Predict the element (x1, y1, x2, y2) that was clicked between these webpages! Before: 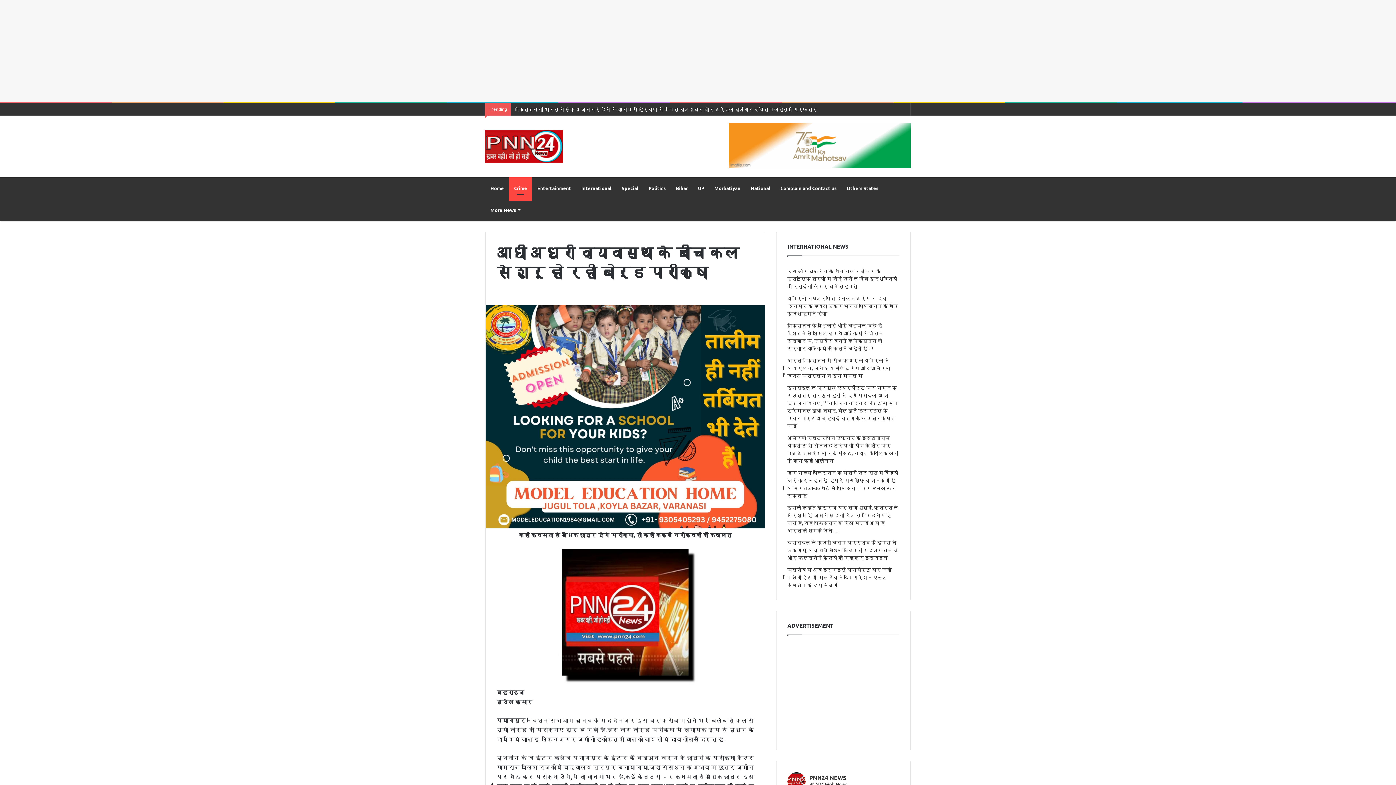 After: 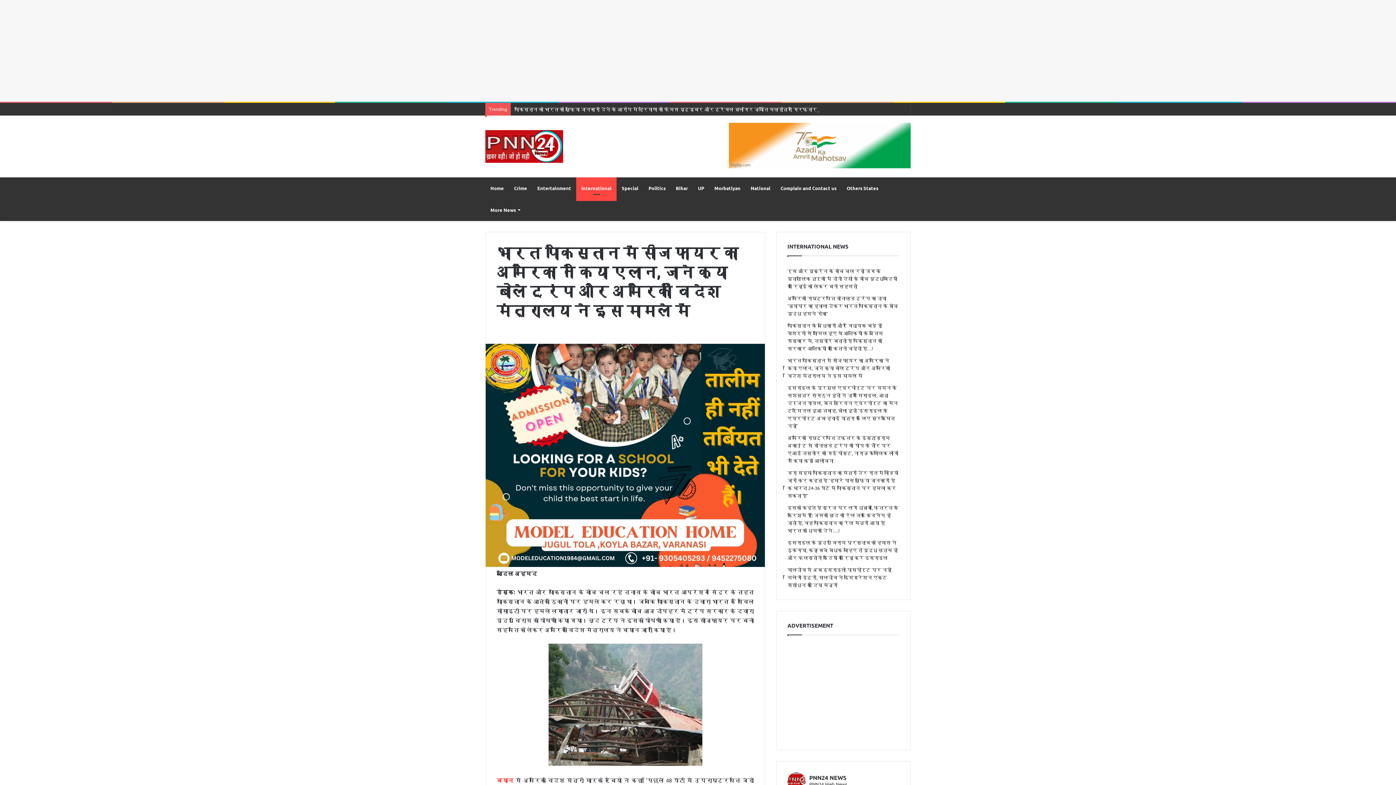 Action: bbox: (787, 357, 890, 378) label: भारत पाकिस्तान में सीज फायर का अमेरिका ने किया एलान, जाने क्या बोले ट्रंप और अमेरिकी विदेश मंत्रालय ने इस मामले में